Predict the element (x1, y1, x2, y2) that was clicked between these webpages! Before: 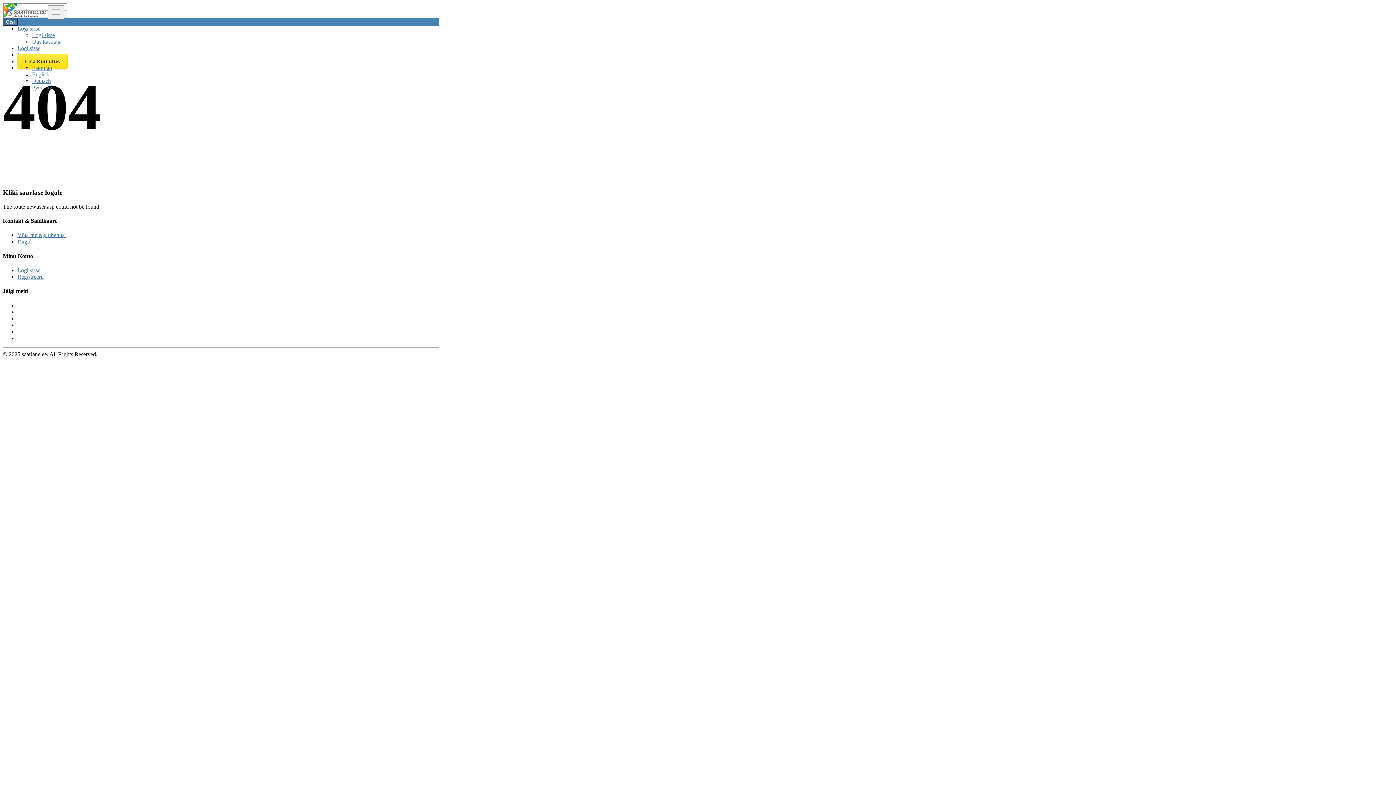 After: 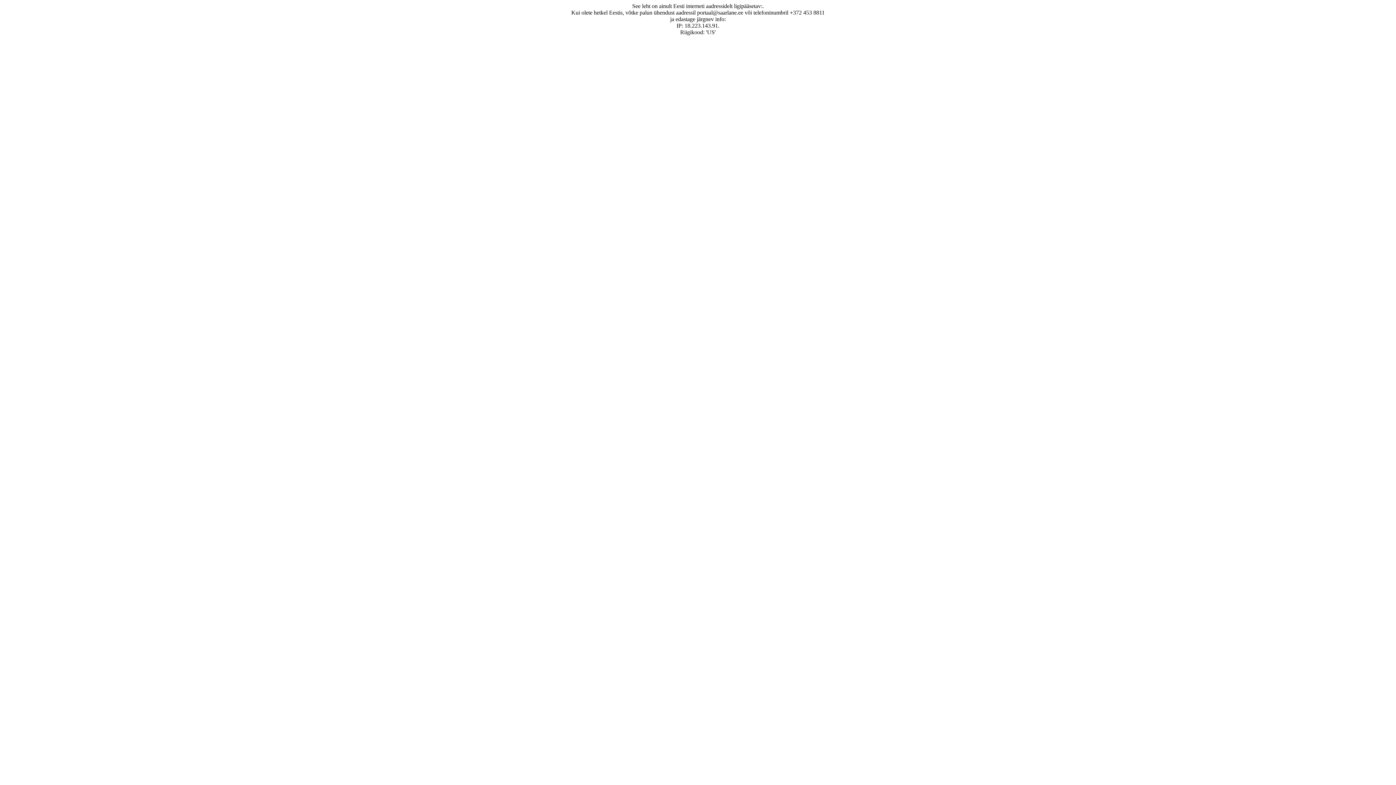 Action: label: Registreeru bbox: (17, 273, 43, 279)